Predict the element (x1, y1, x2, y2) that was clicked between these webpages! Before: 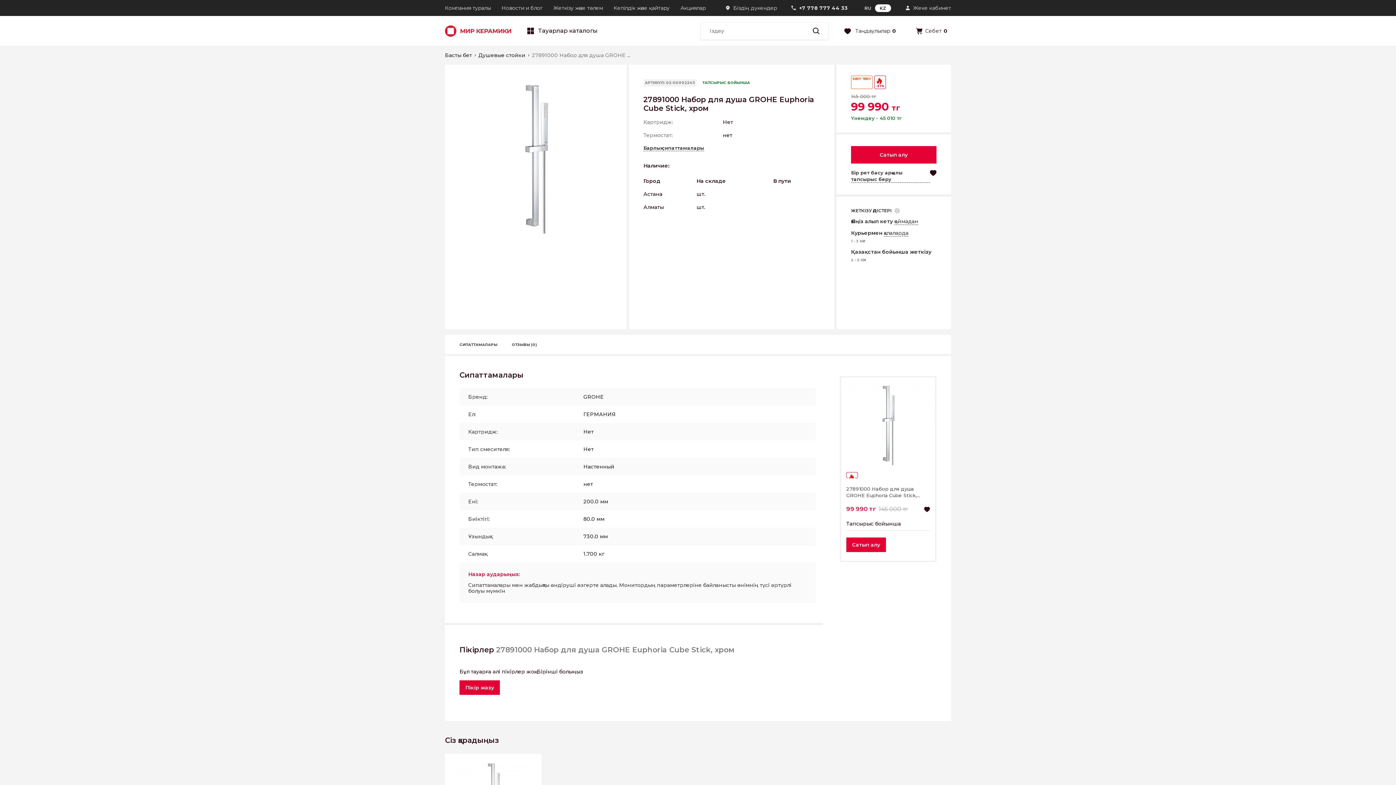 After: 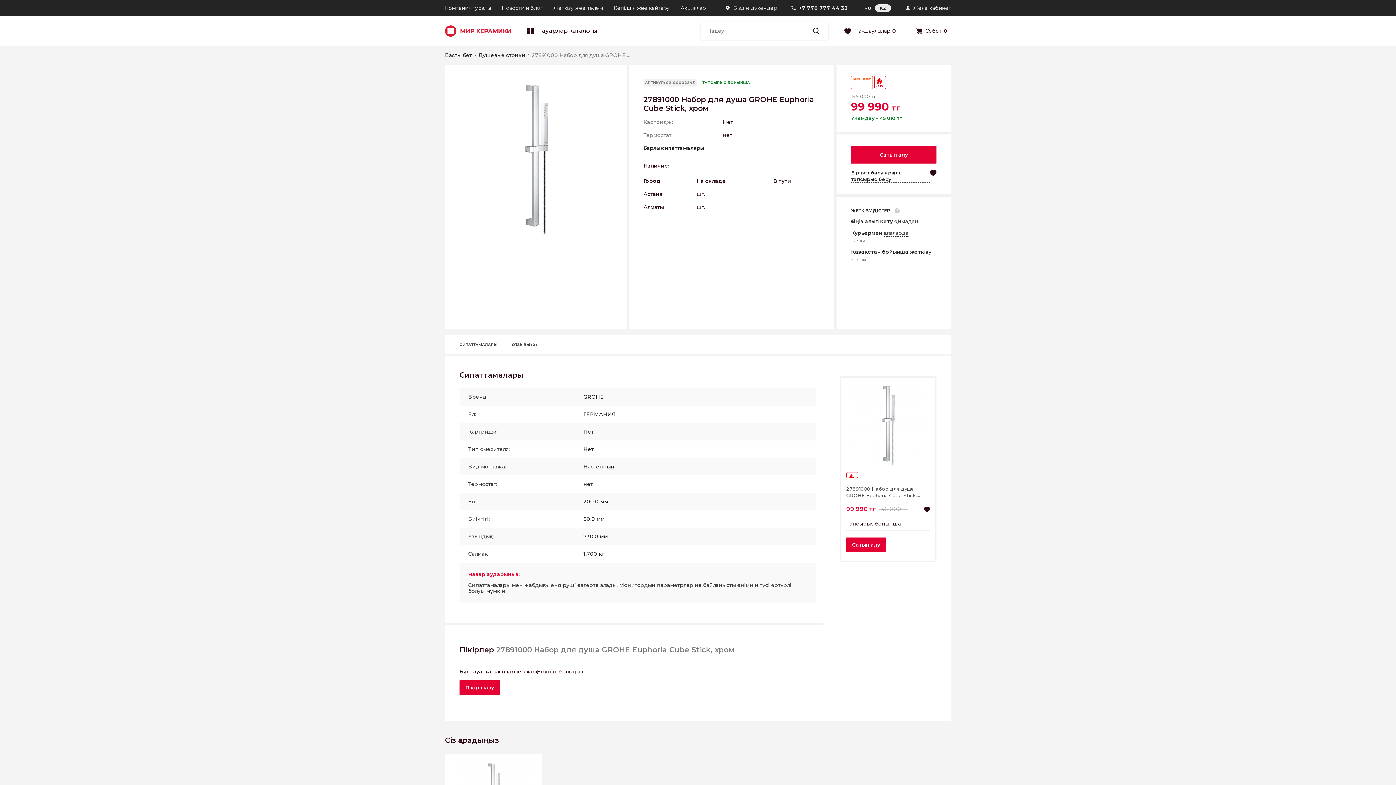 Action: label: KZ bbox: (875, 4, 891, 12)